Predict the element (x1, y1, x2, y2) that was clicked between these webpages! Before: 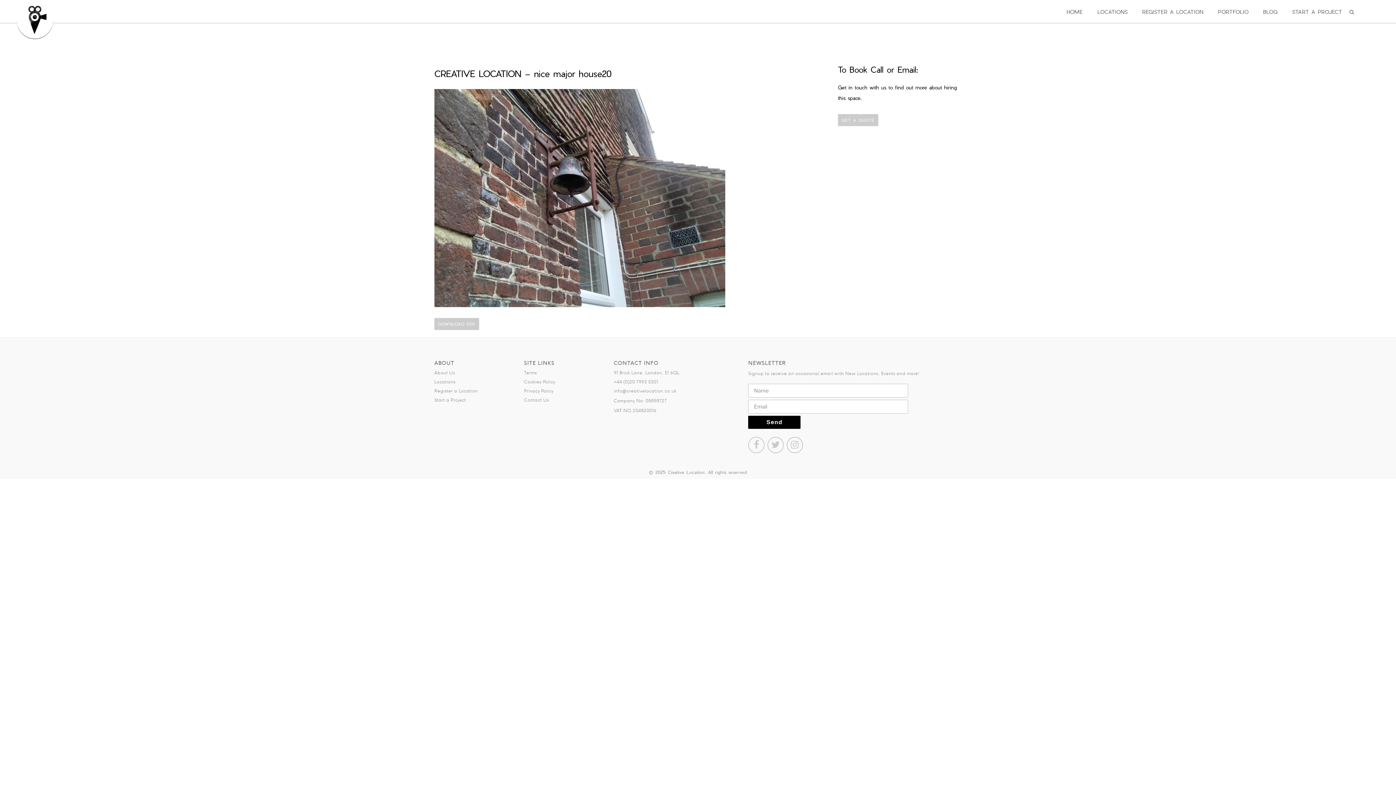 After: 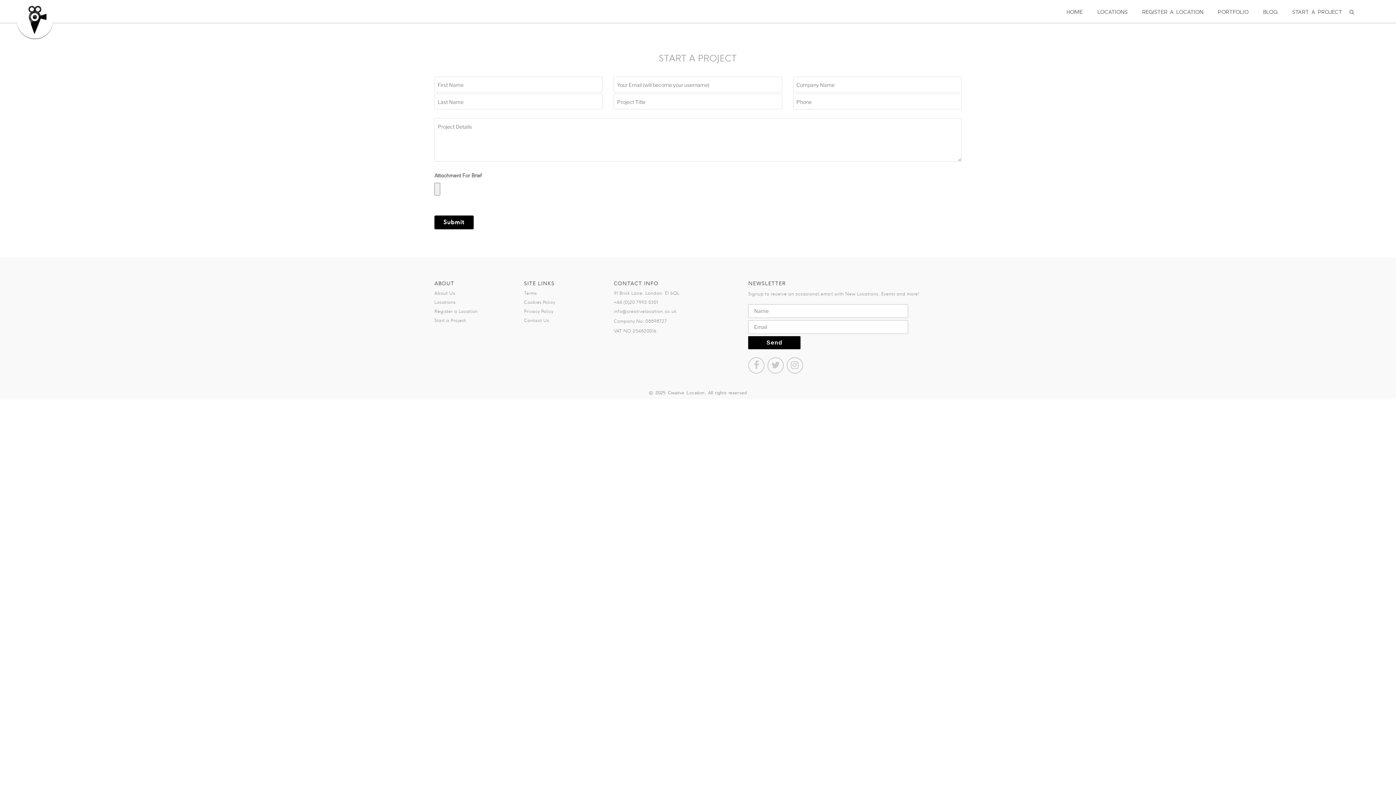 Action: label: START A PROJECT bbox: (1292, 8, 1342, 14)